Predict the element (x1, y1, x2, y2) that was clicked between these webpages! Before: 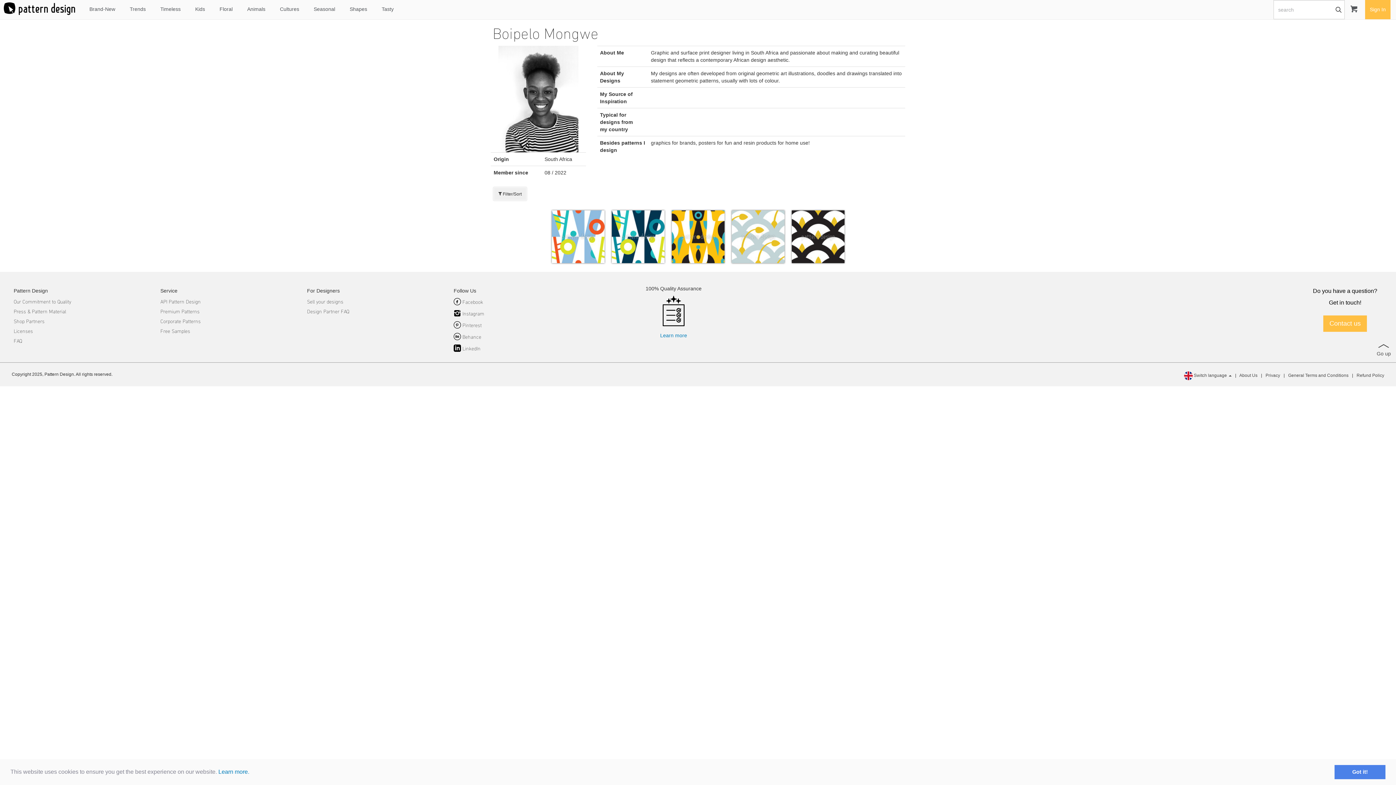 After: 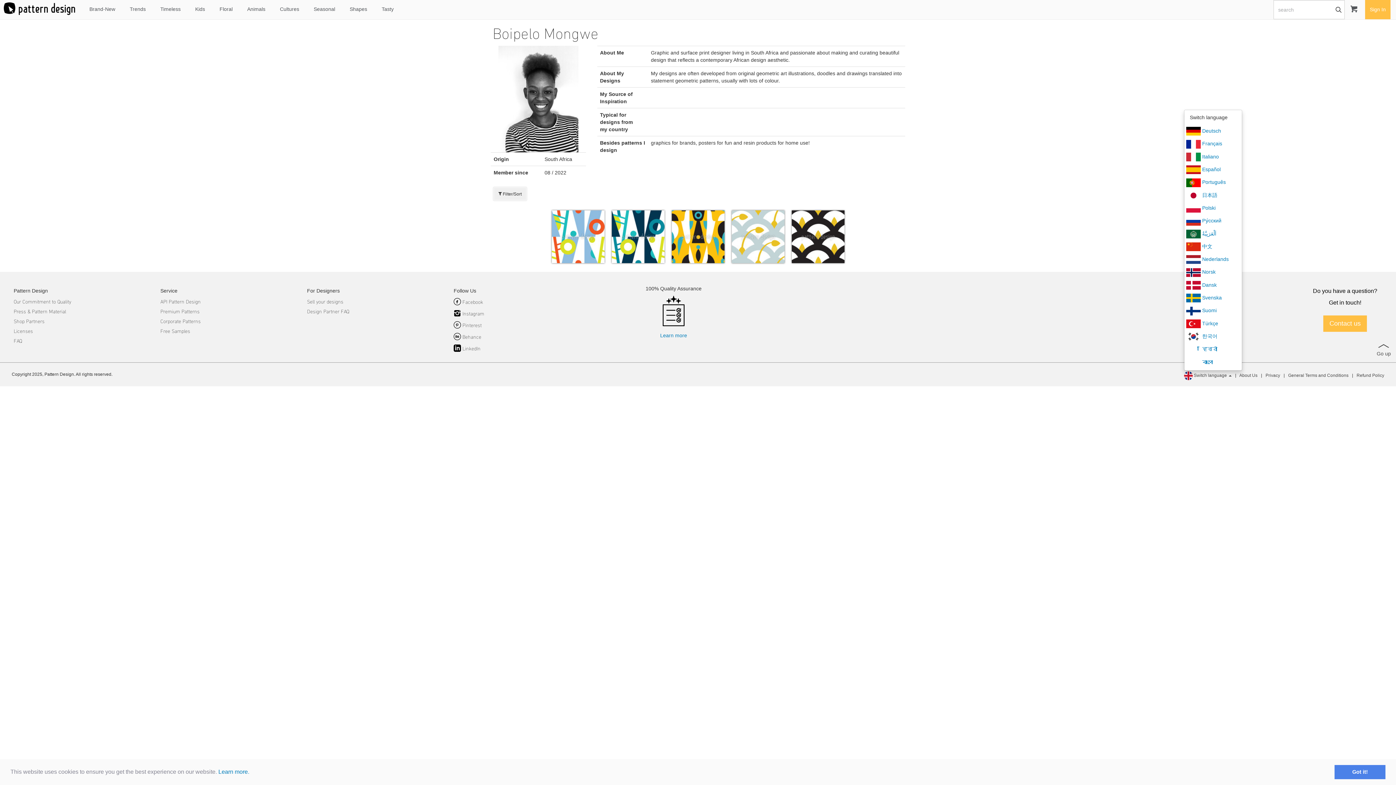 Action: bbox: (1184, 373, 1231, 378) label:  Switch language 